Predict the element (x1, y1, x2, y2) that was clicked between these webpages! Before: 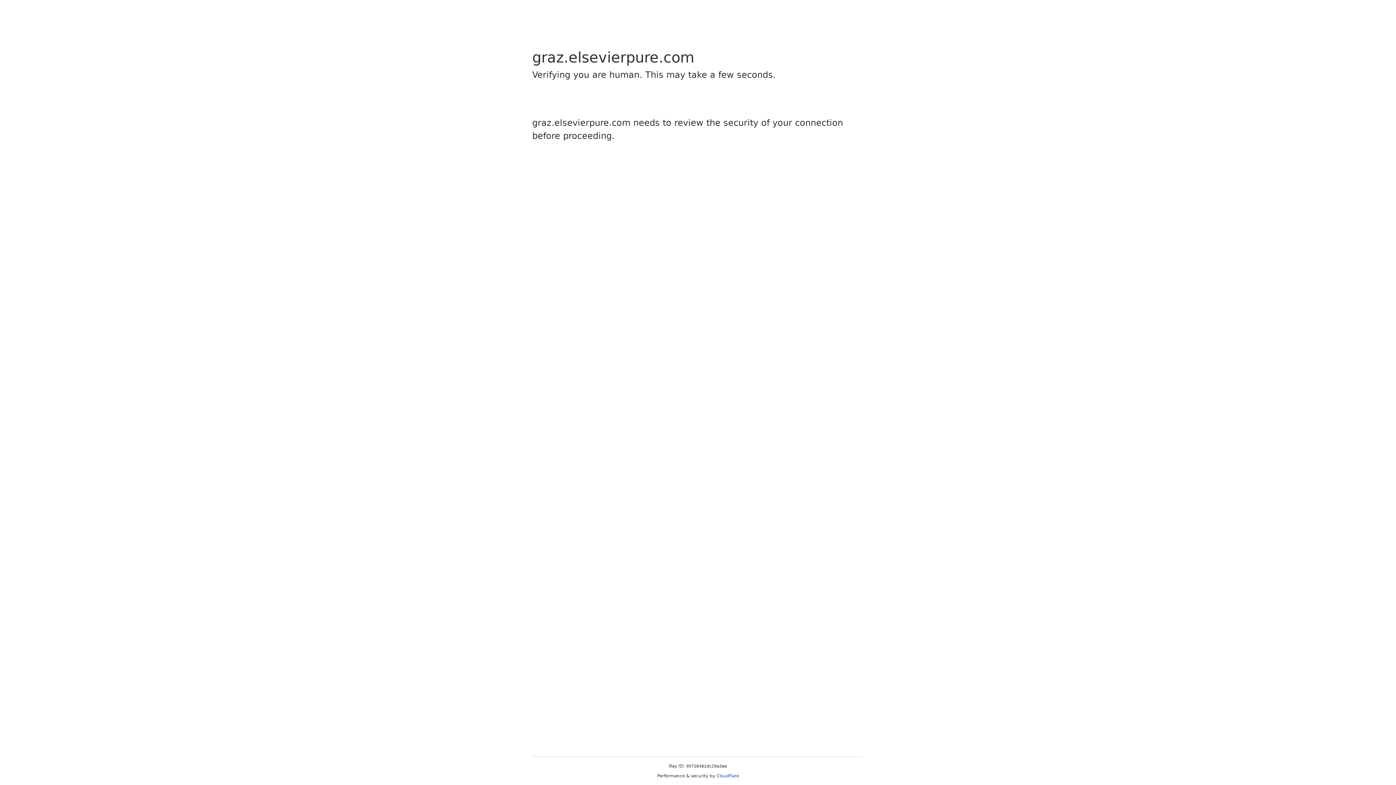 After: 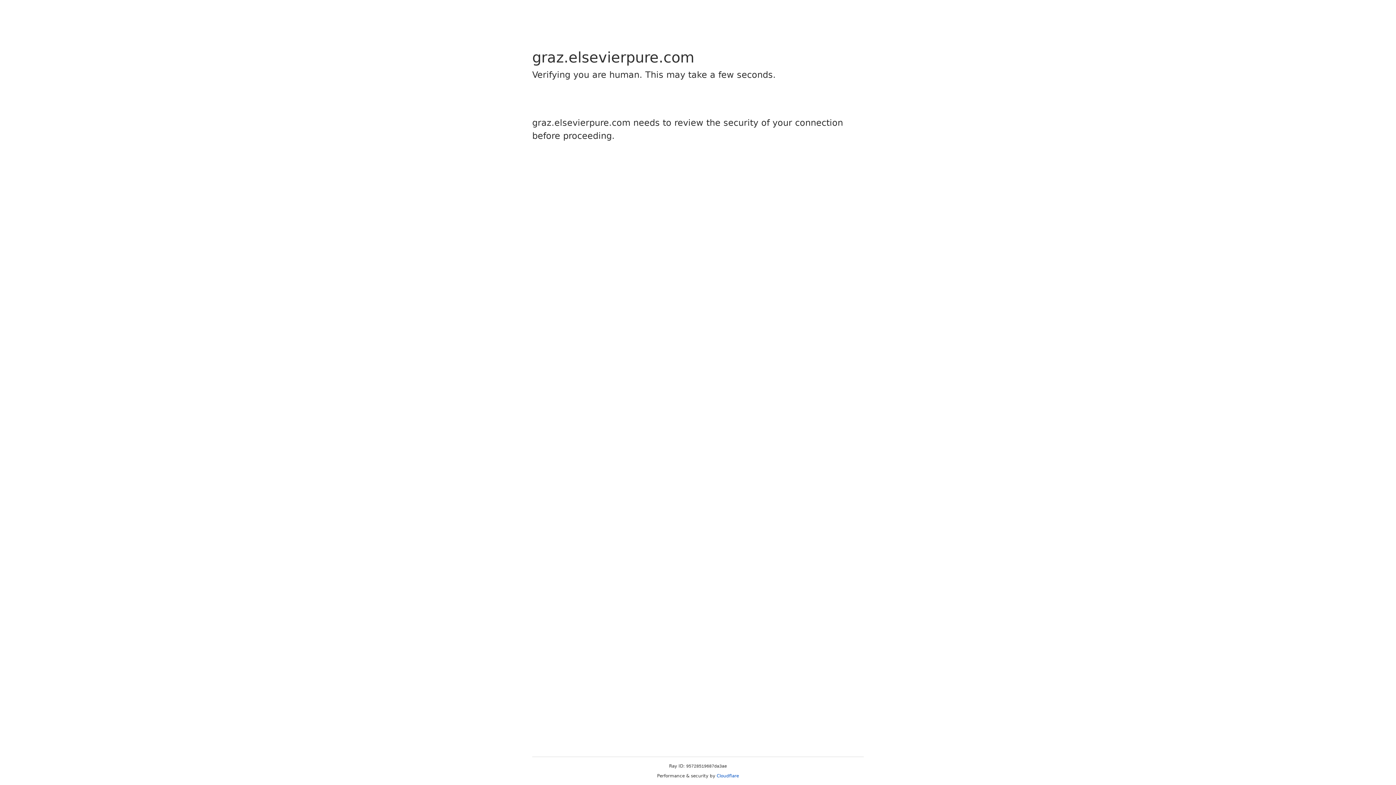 Action: bbox: (716, 773, 739, 778) label: Cloudflare